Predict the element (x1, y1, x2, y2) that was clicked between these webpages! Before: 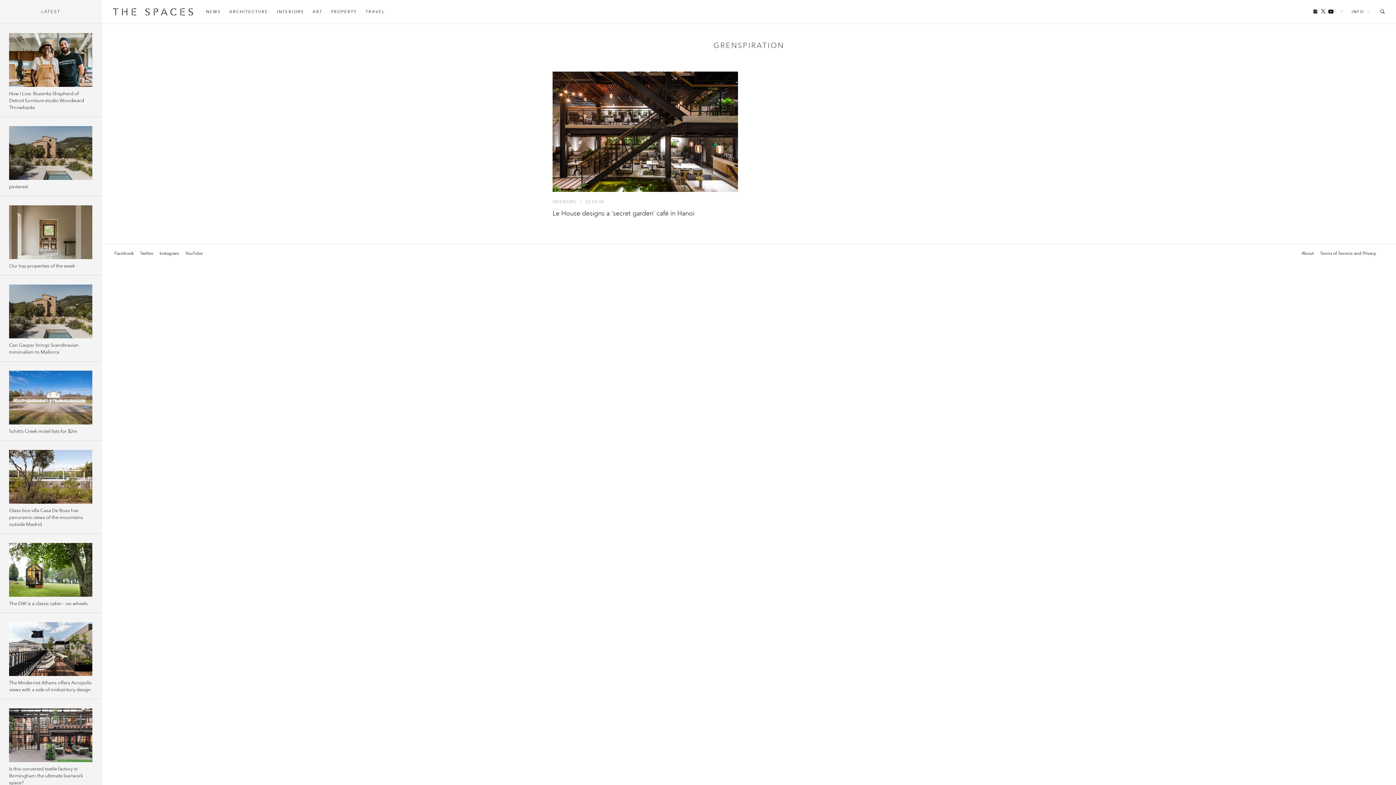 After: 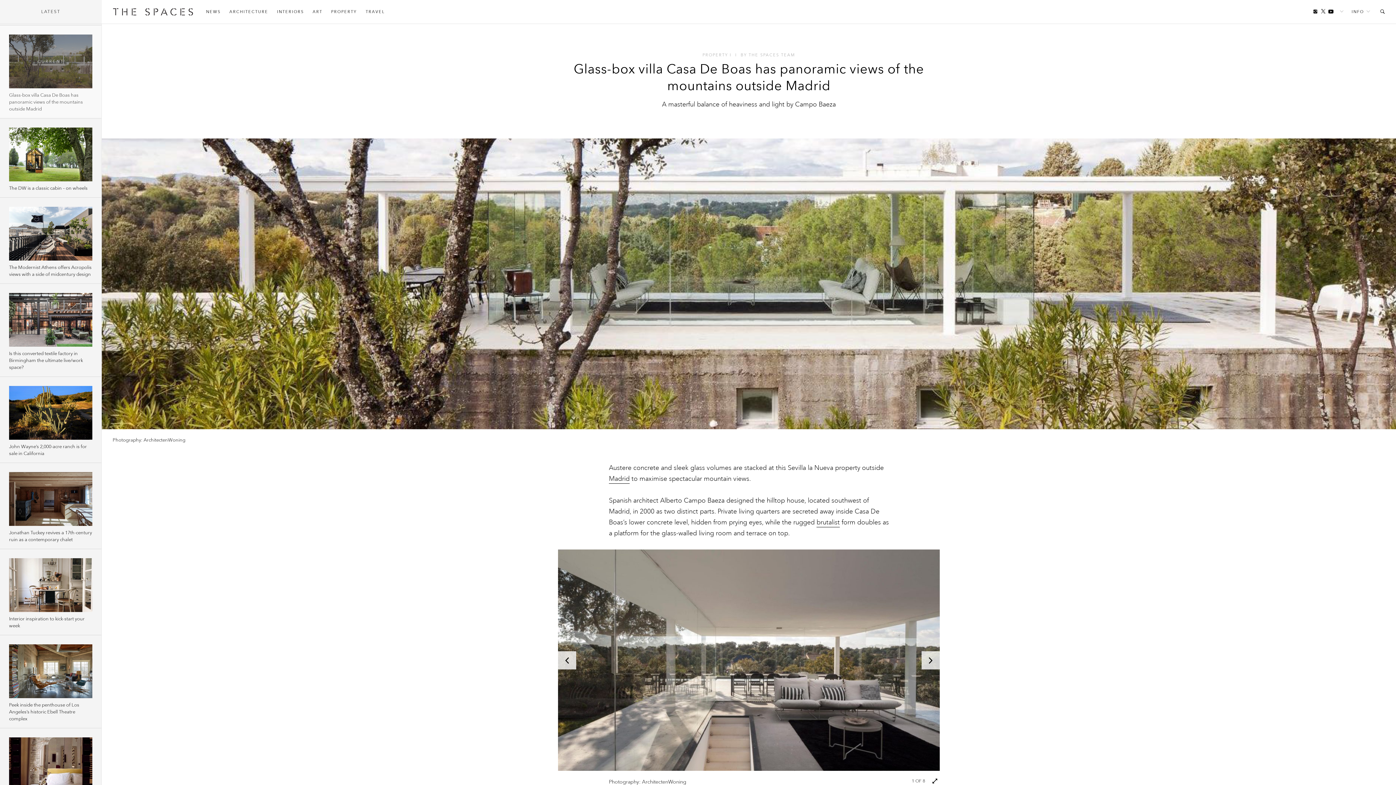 Action: bbox: (9, 507, 92, 528) label: Glass-box villa Casa De Boas has panoramic views of the mountains outside Madrid